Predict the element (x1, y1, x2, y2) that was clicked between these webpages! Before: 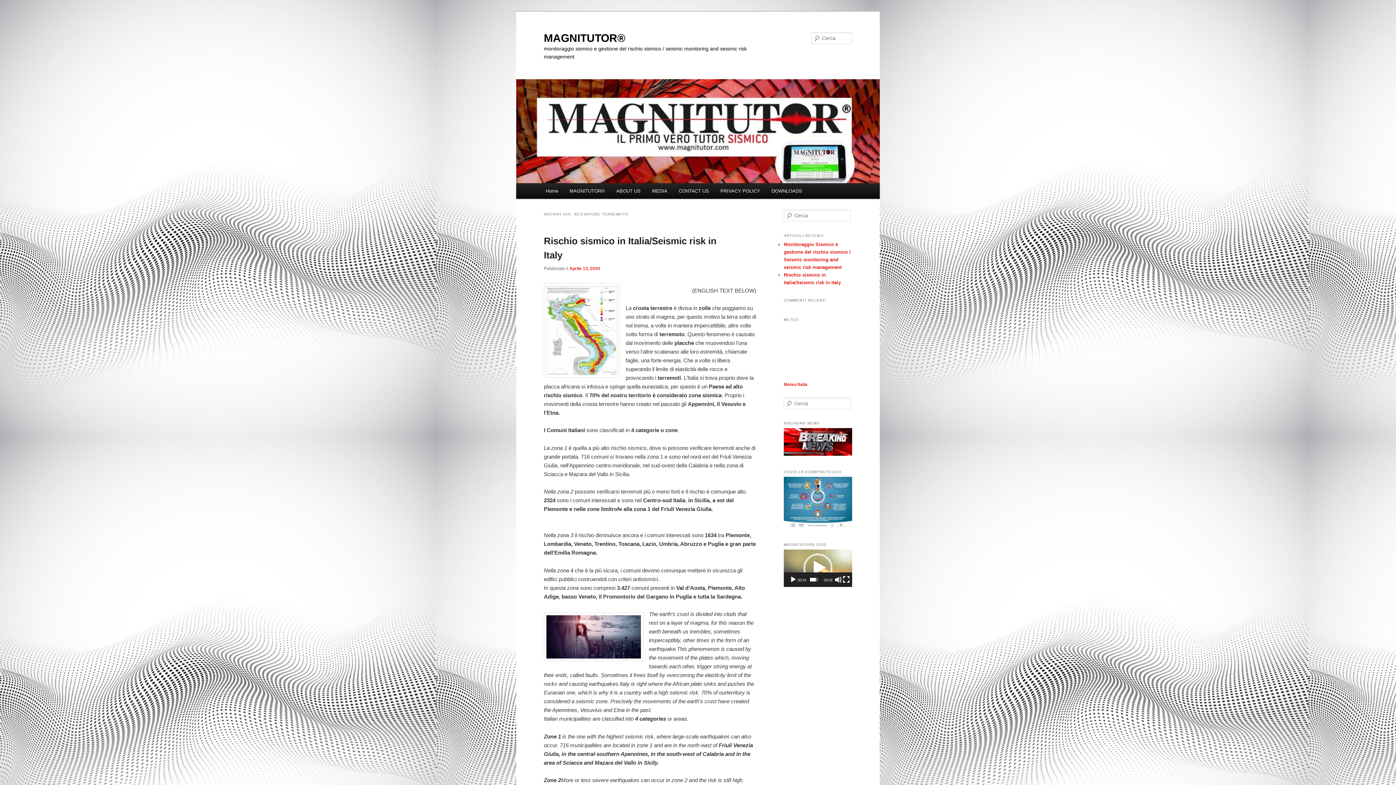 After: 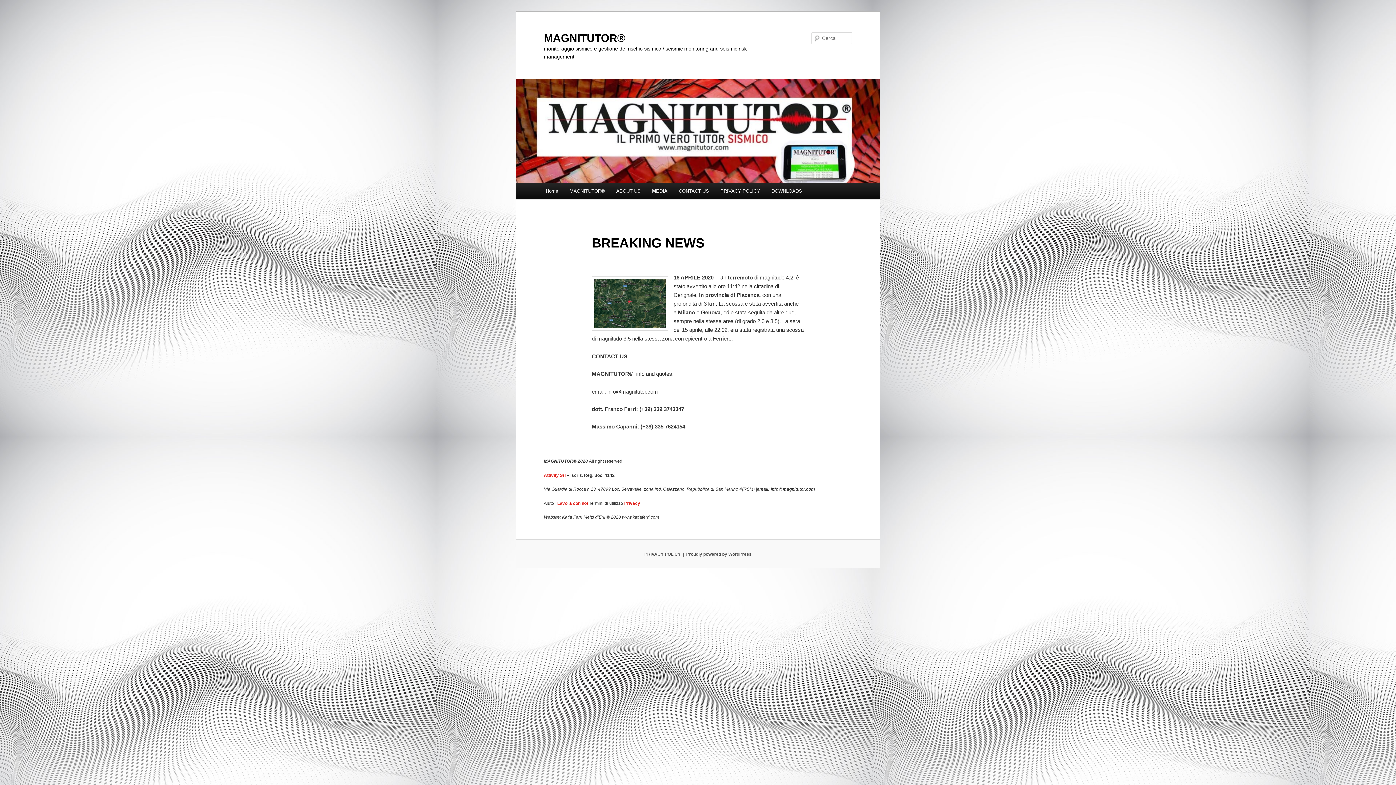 Action: bbox: (784, 451, 852, 457)